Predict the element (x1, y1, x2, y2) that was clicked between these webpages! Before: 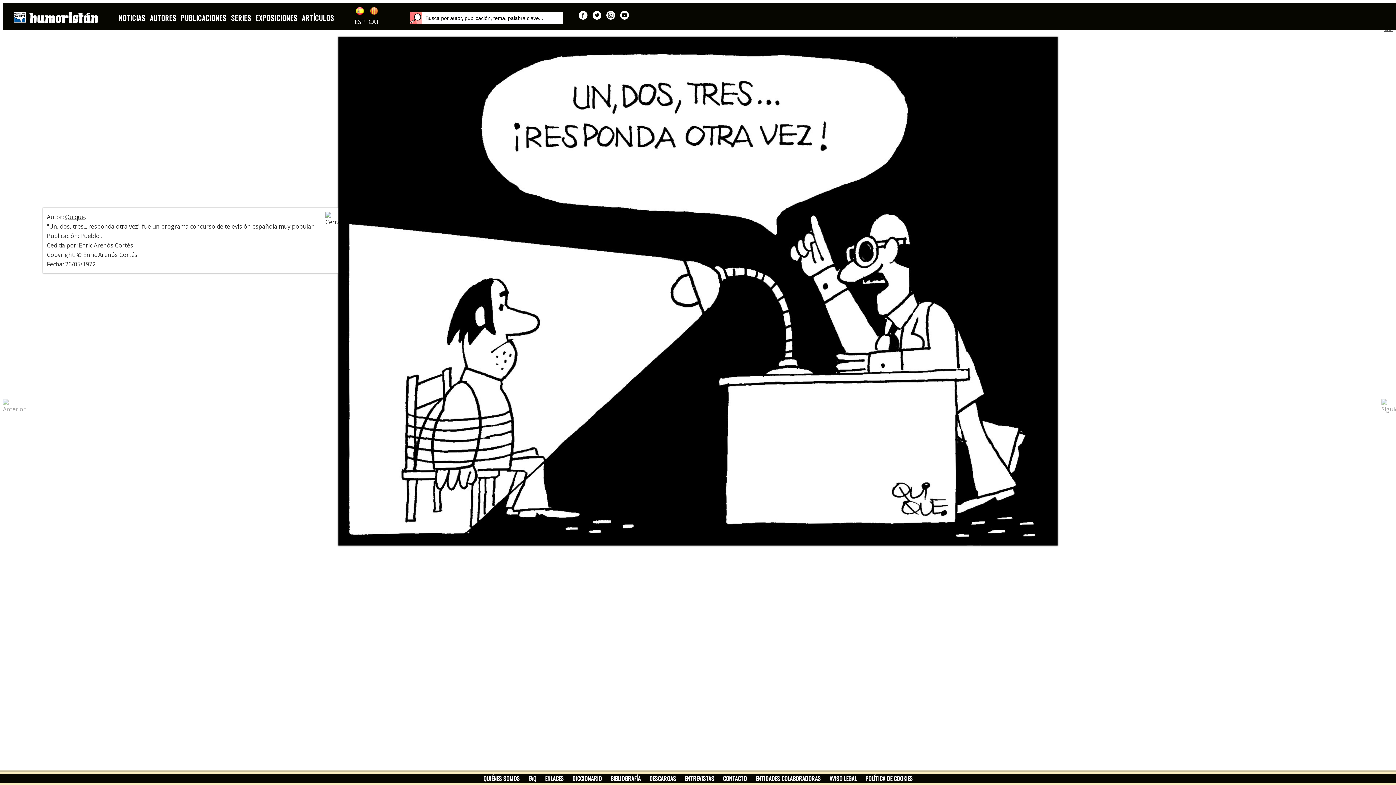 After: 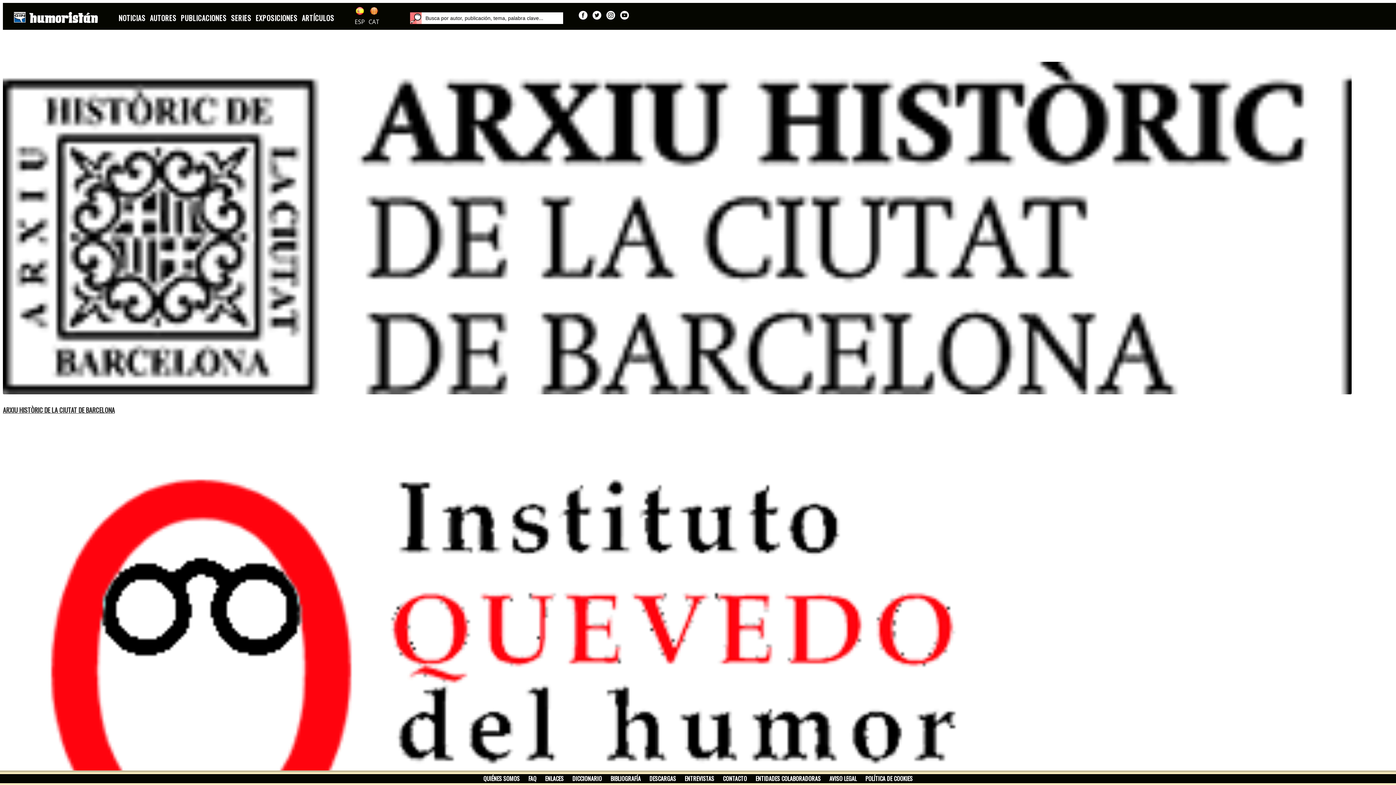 Action: label: ENTIDADES COLABORADORAS bbox: (755, 774, 820, 783)